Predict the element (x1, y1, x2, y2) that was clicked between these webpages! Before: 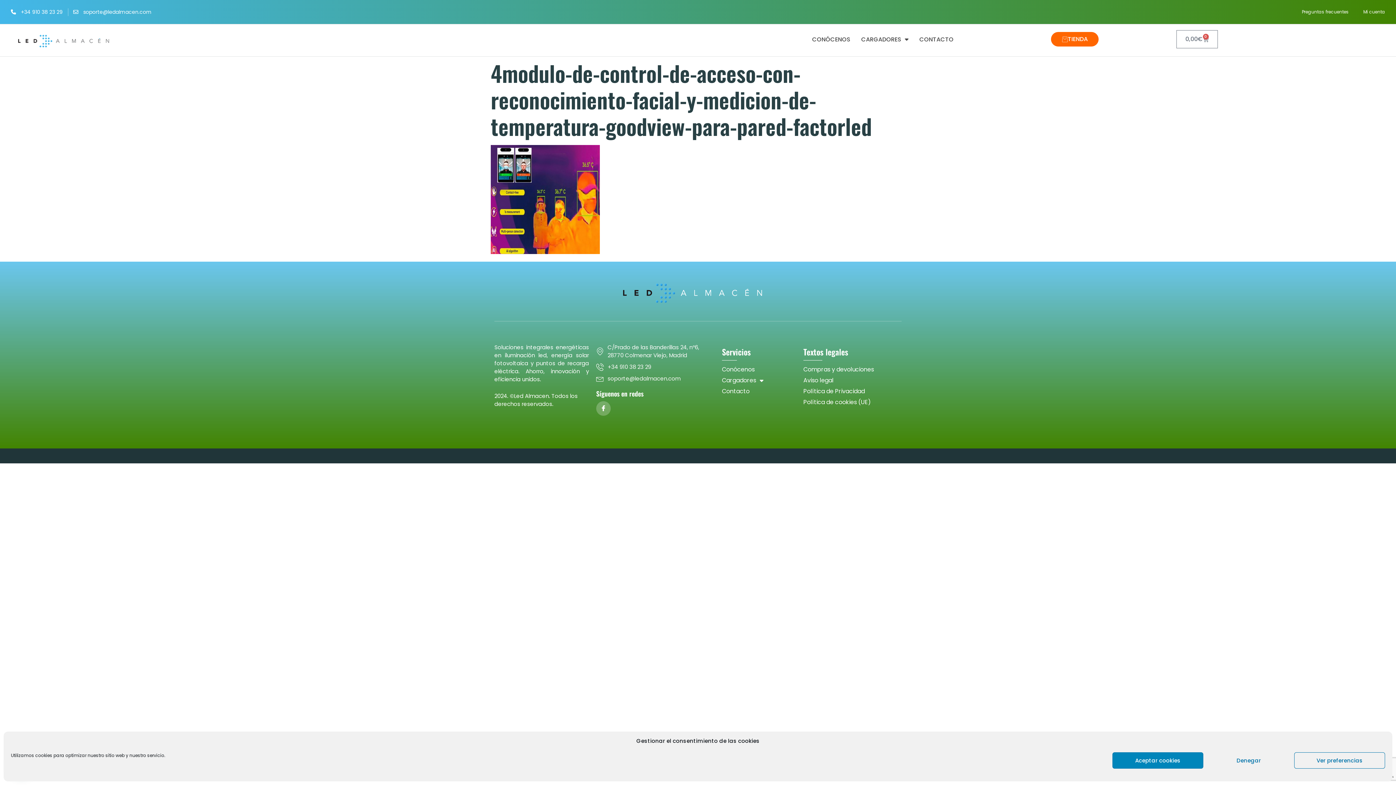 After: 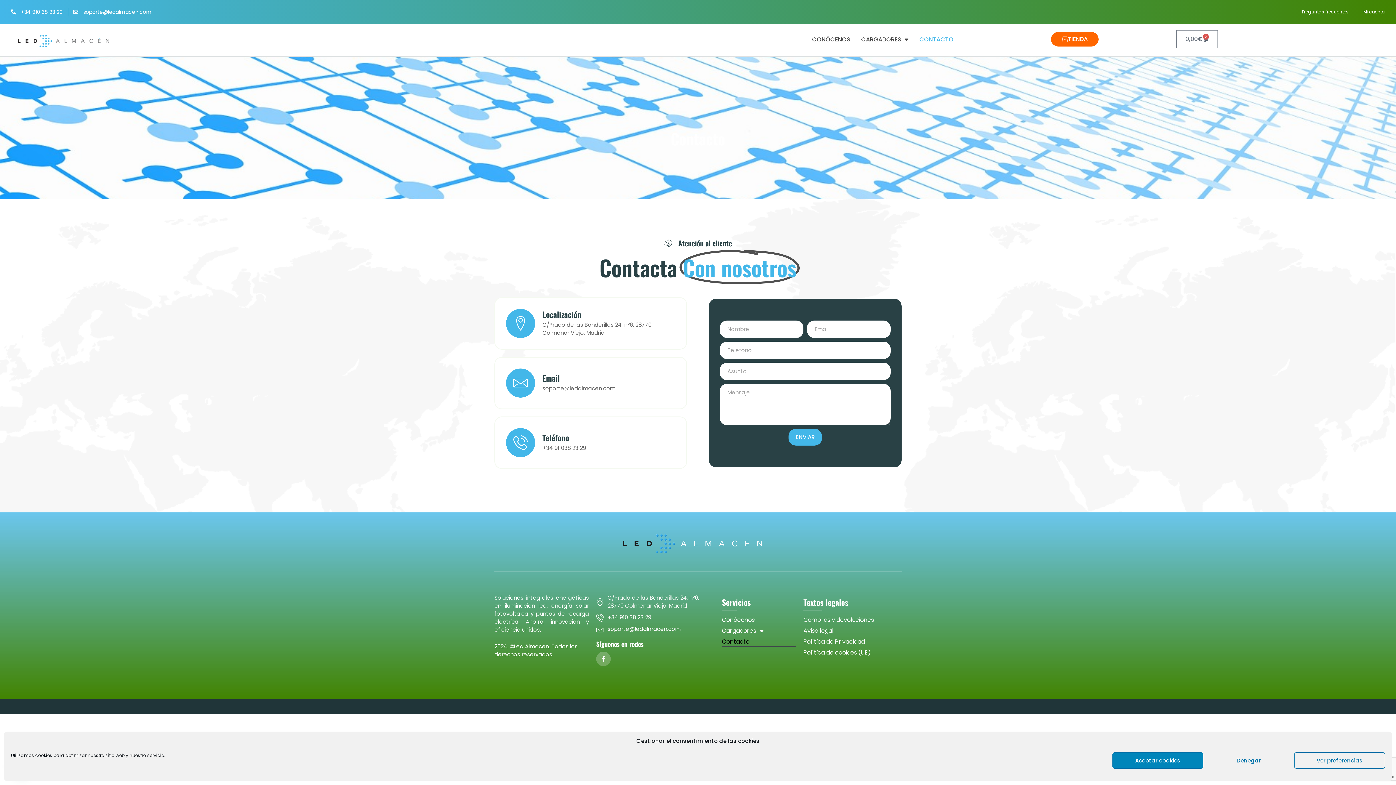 Action: bbox: (914, 35, 959, 42) label: CONTACTO